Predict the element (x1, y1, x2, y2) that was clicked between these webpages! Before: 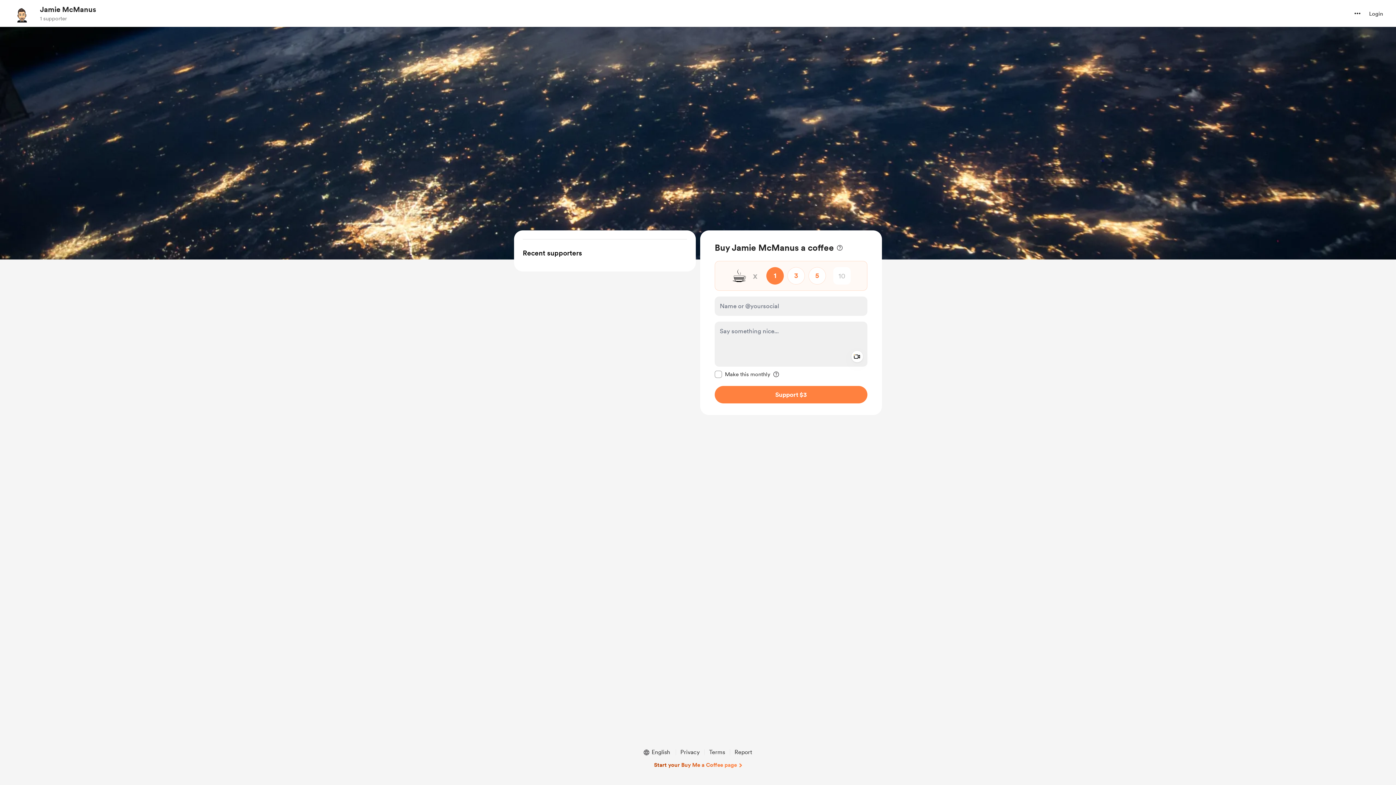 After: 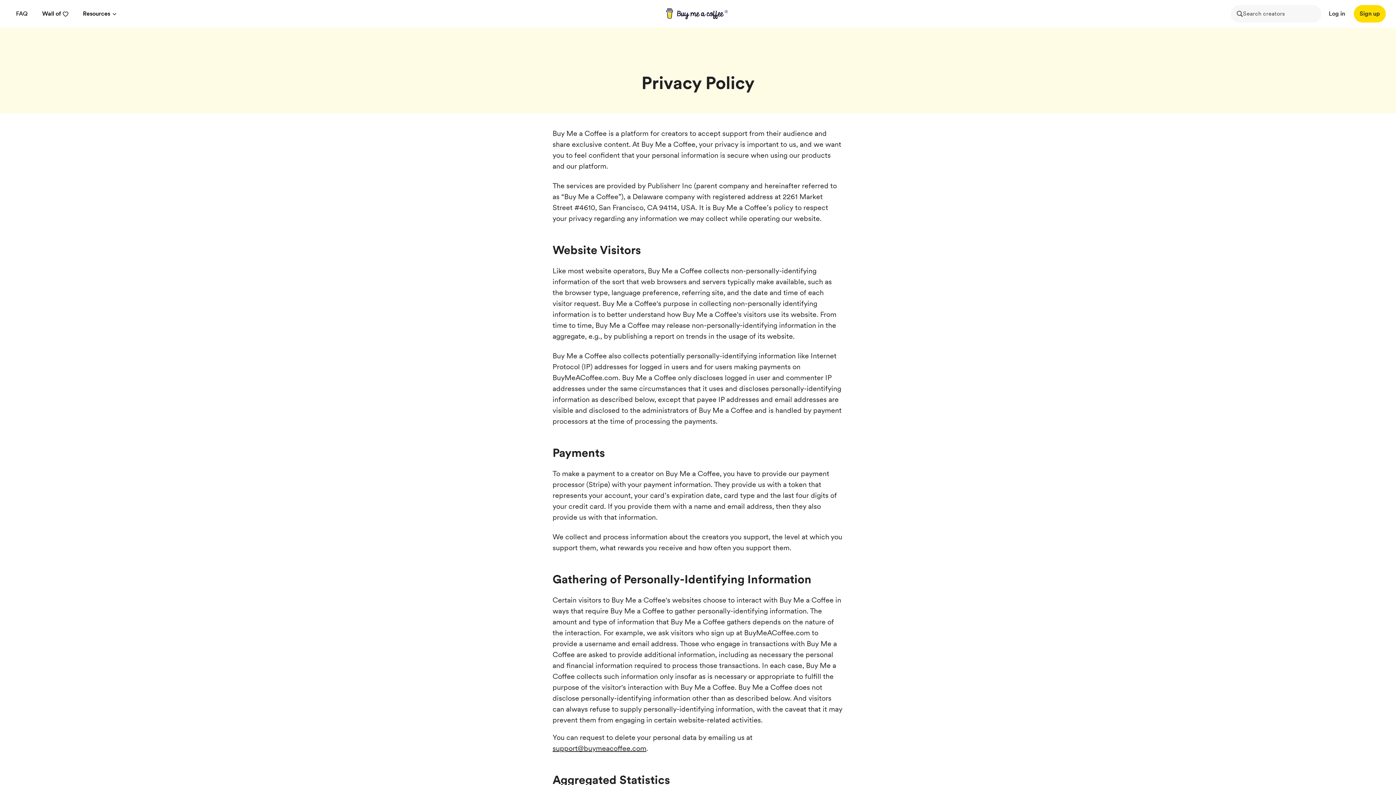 Action: label: Privacy bbox: (677, 748, 702, 757)